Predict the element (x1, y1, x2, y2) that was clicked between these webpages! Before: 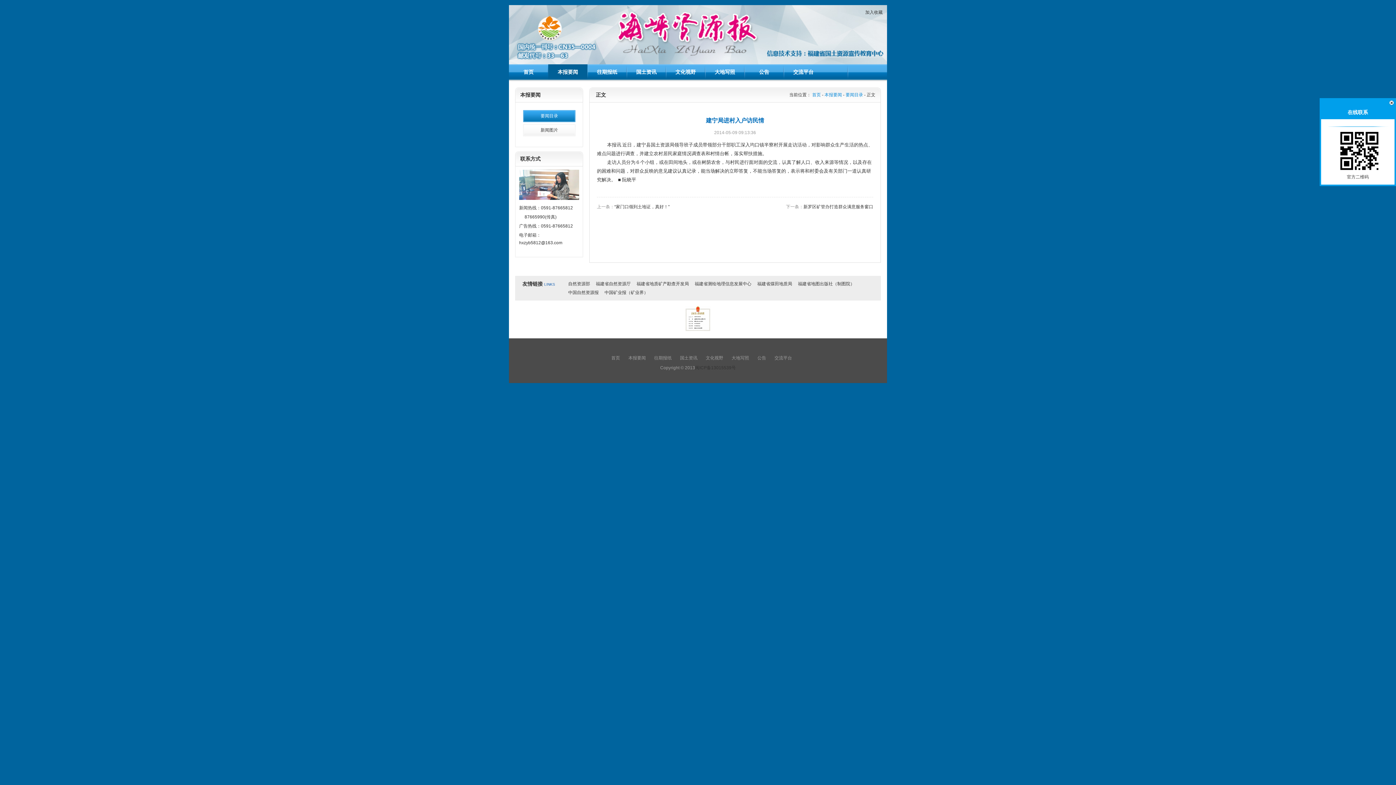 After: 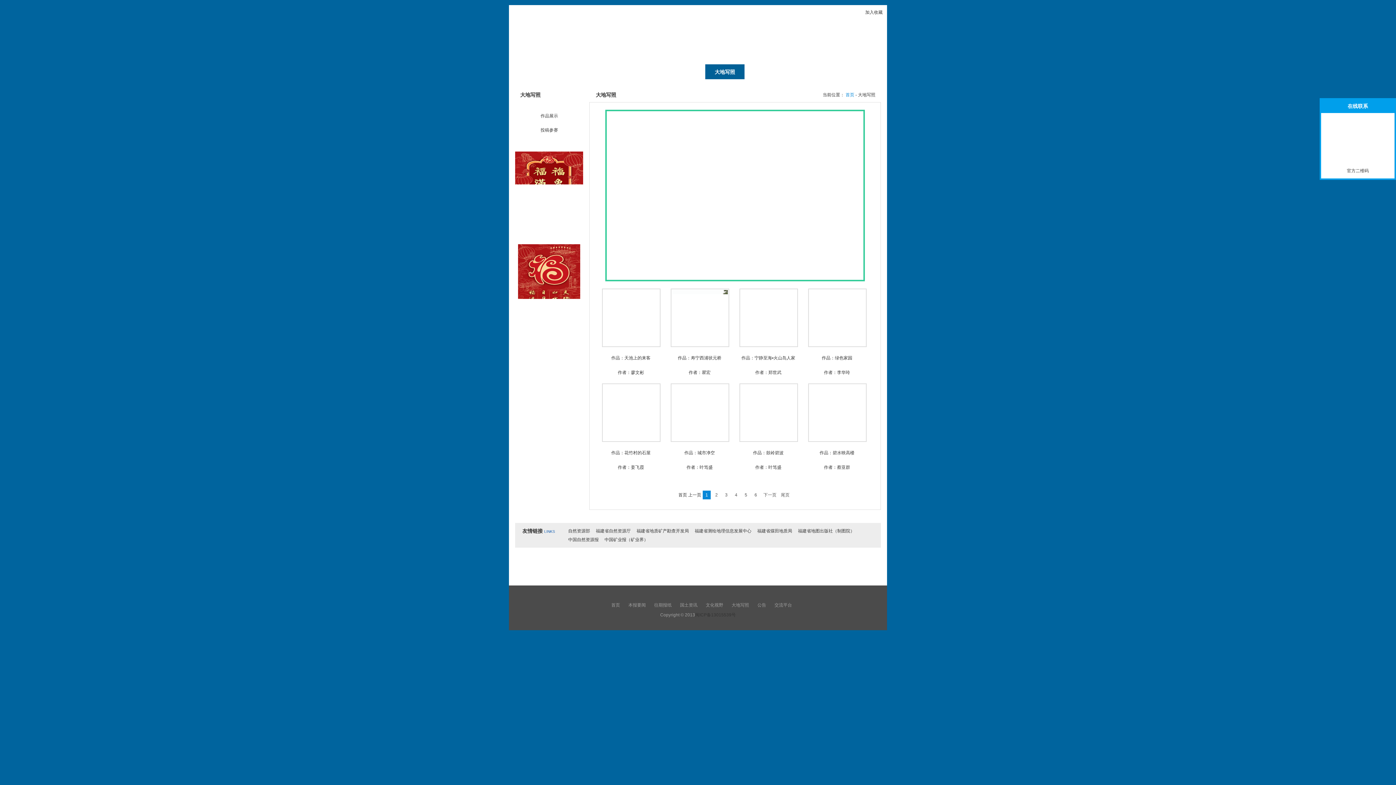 Action: label: 大地写照 bbox: (731, 355, 749, 360)